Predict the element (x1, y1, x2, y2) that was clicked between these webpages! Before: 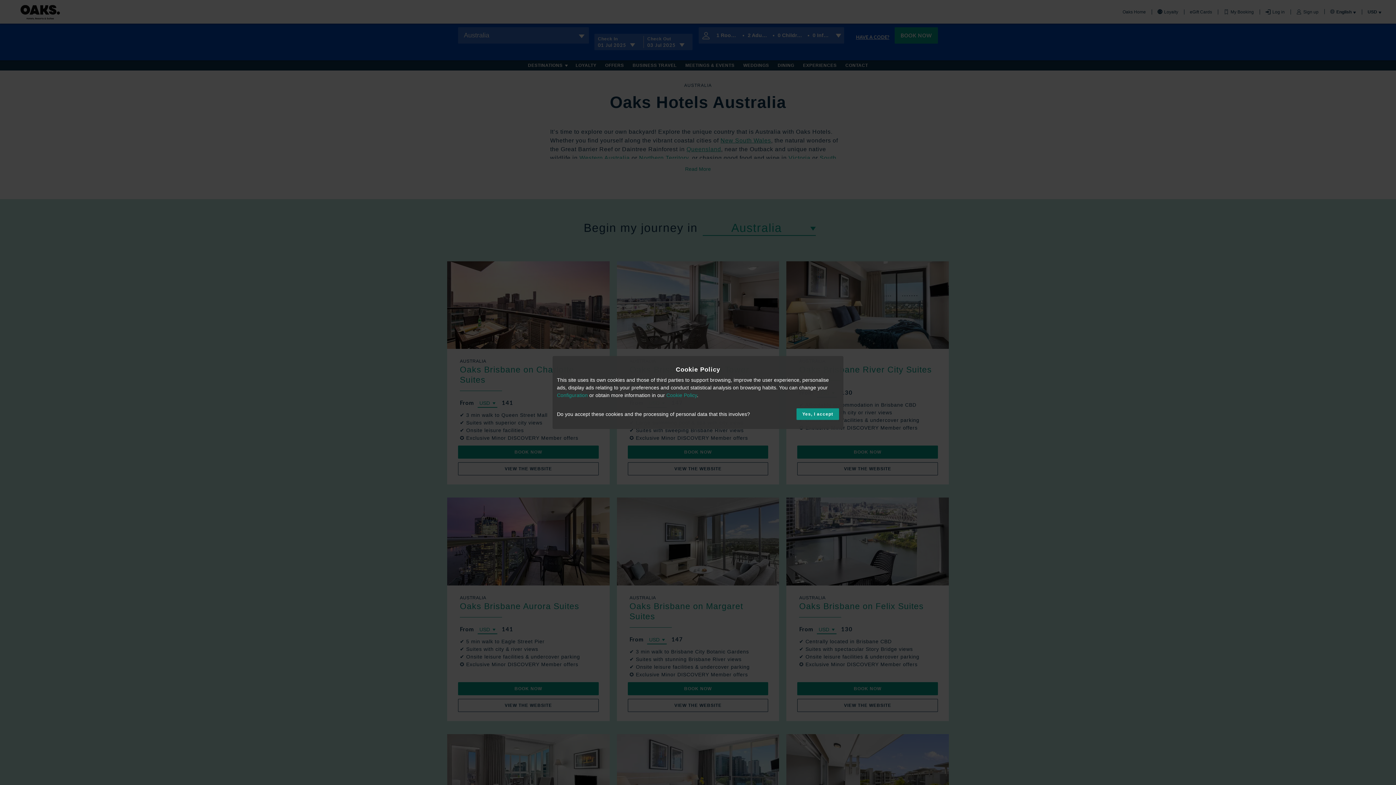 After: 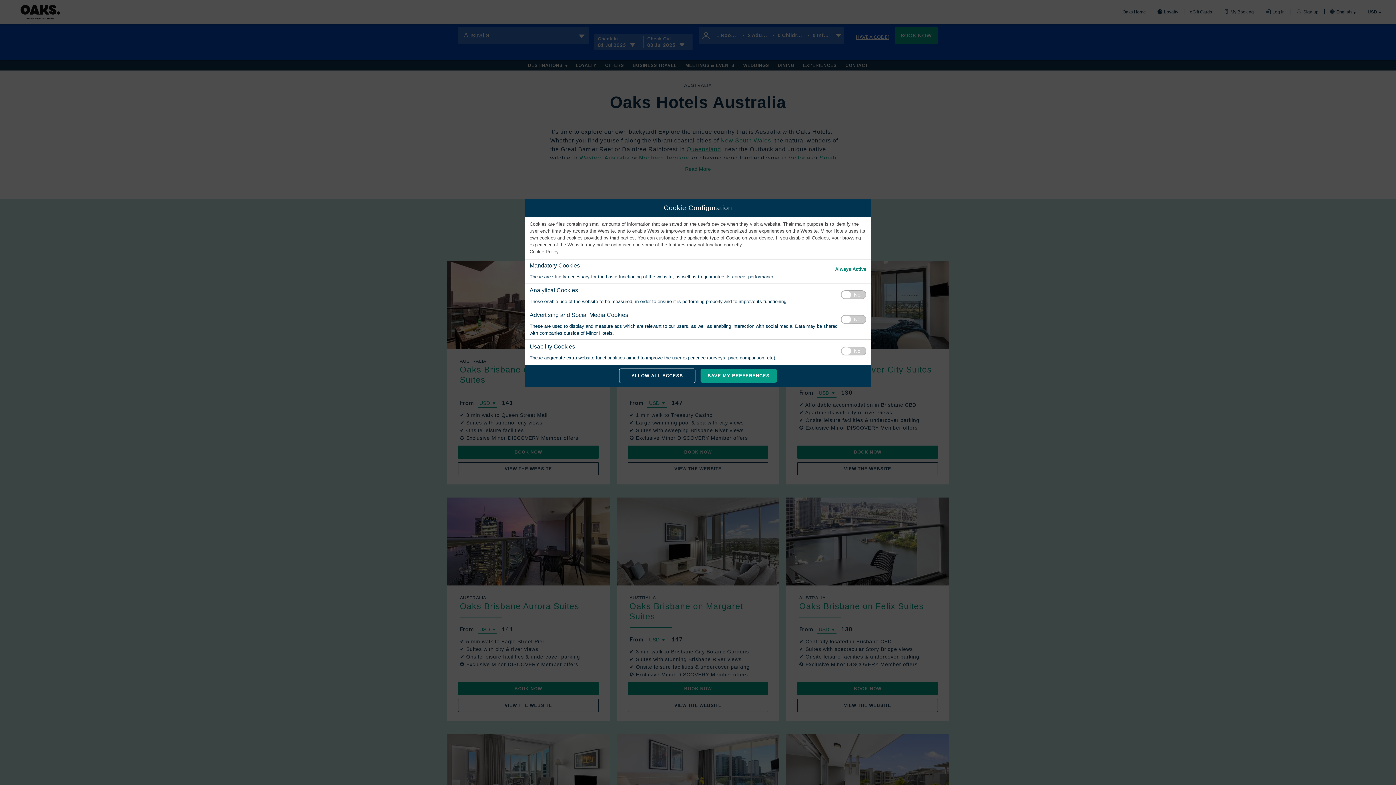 Action: bbox: (557, 392, 588, 398) label: Configuration